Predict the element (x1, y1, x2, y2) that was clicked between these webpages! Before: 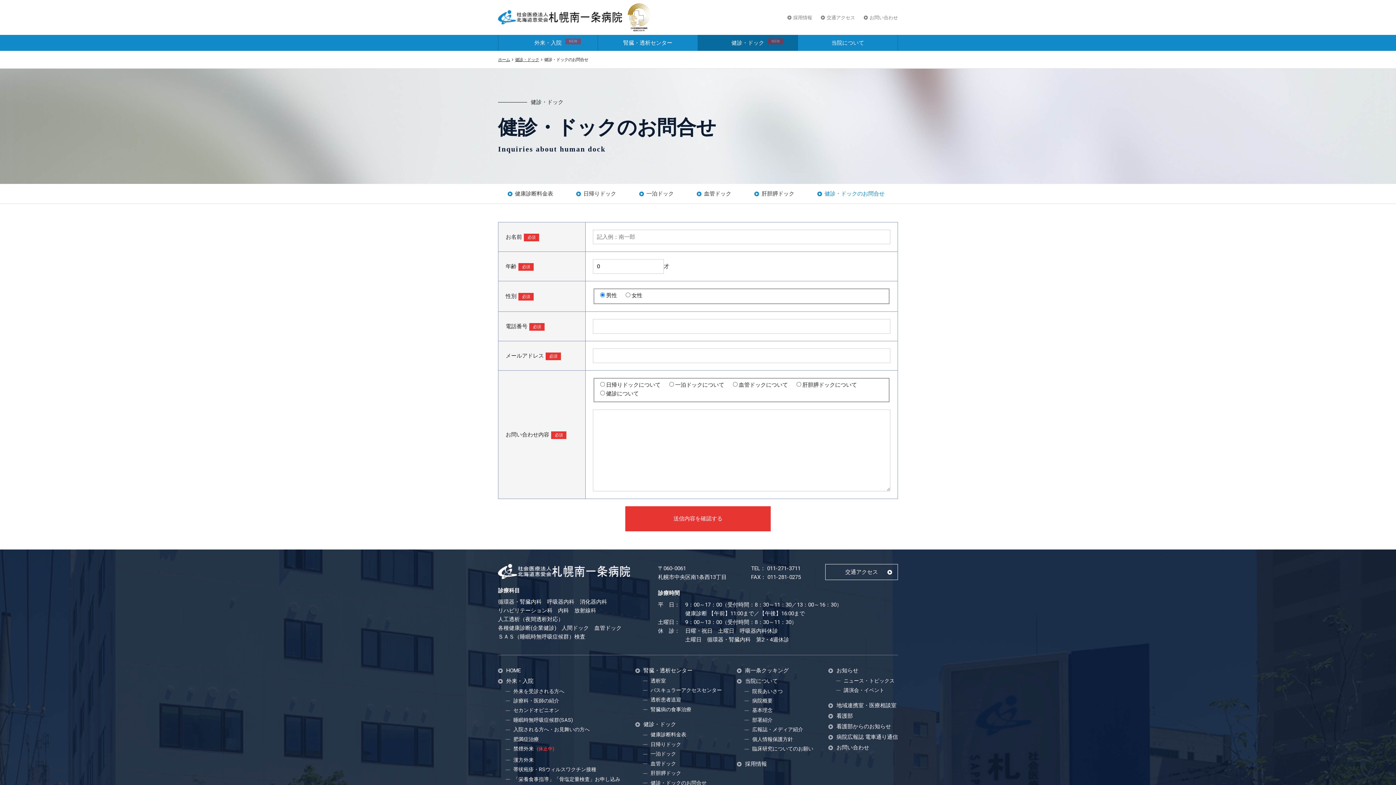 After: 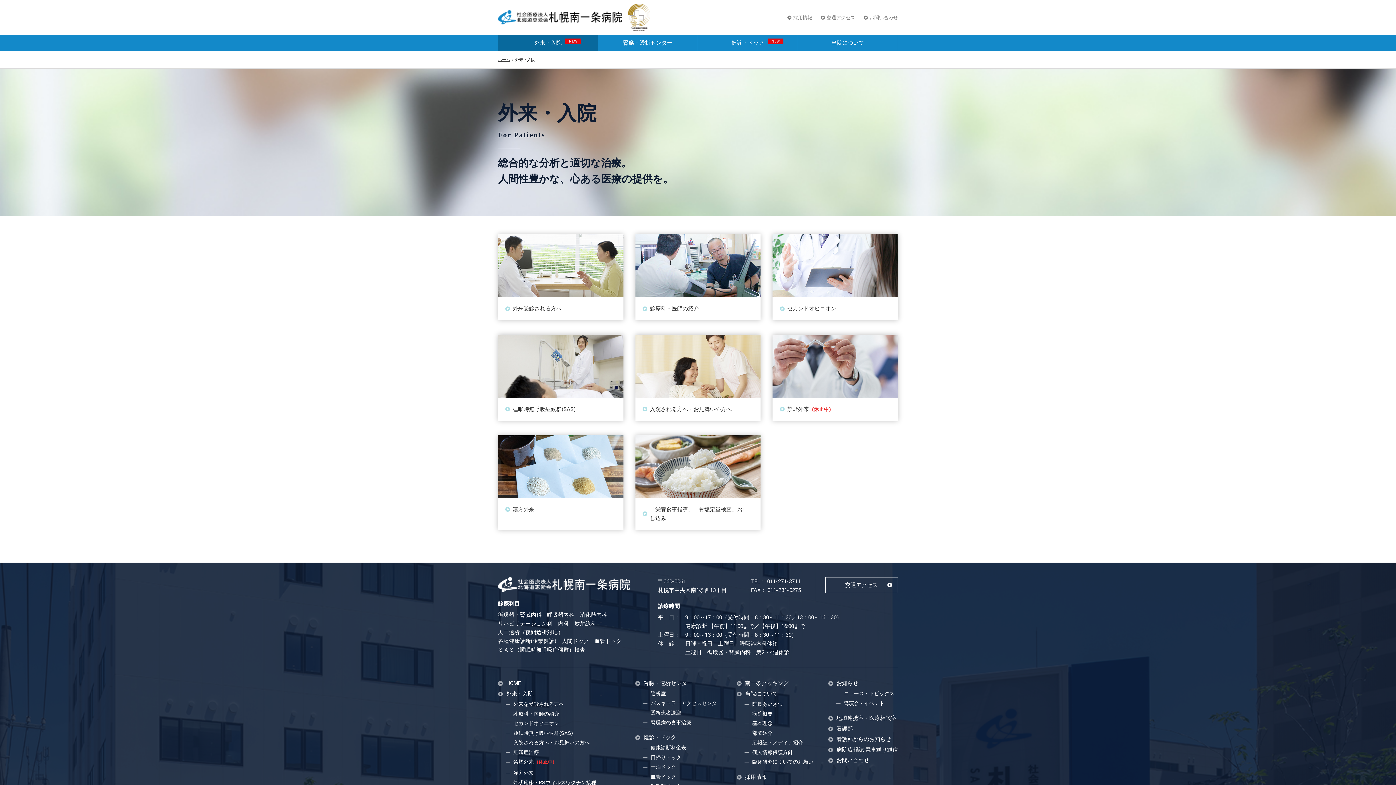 Action: label: 外来・入院 bbox: (498, 678, 533, 684)